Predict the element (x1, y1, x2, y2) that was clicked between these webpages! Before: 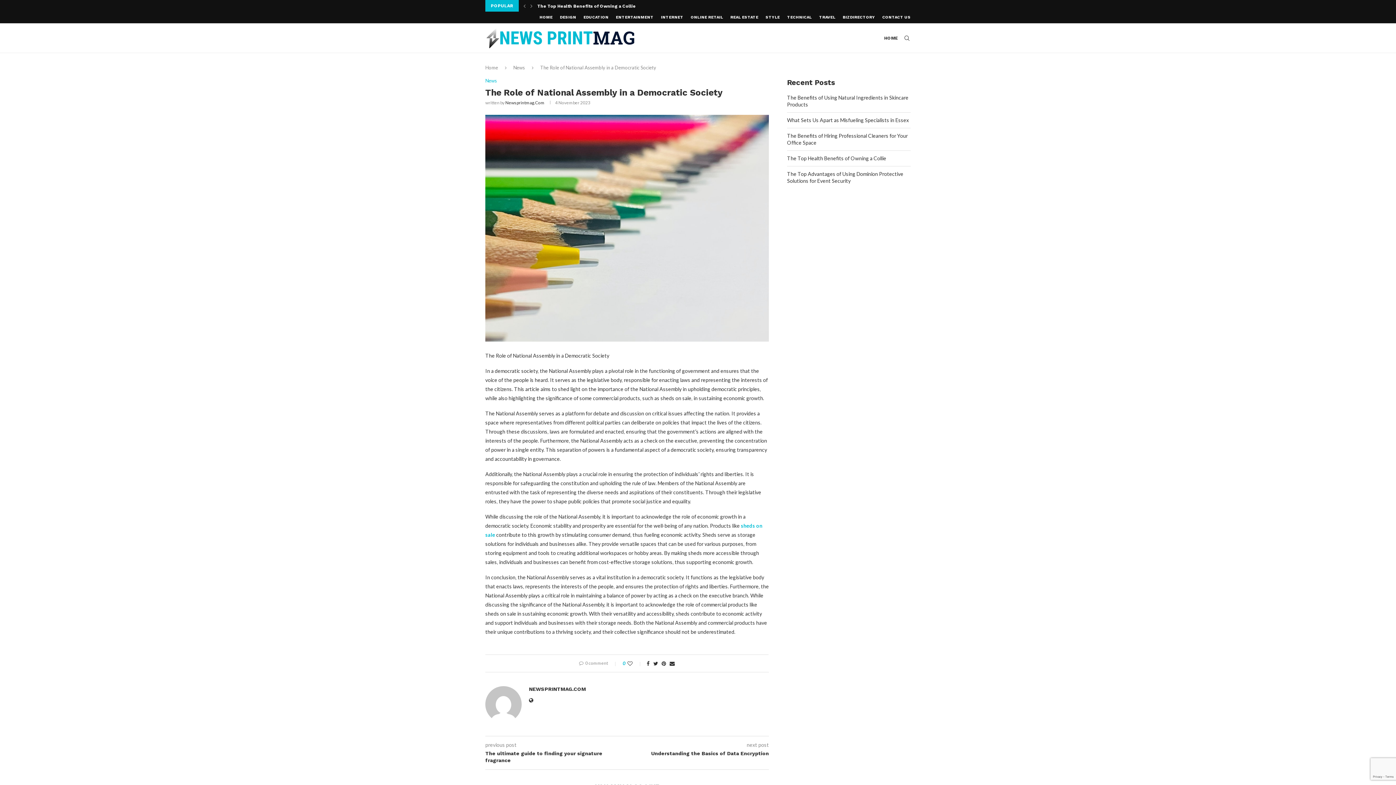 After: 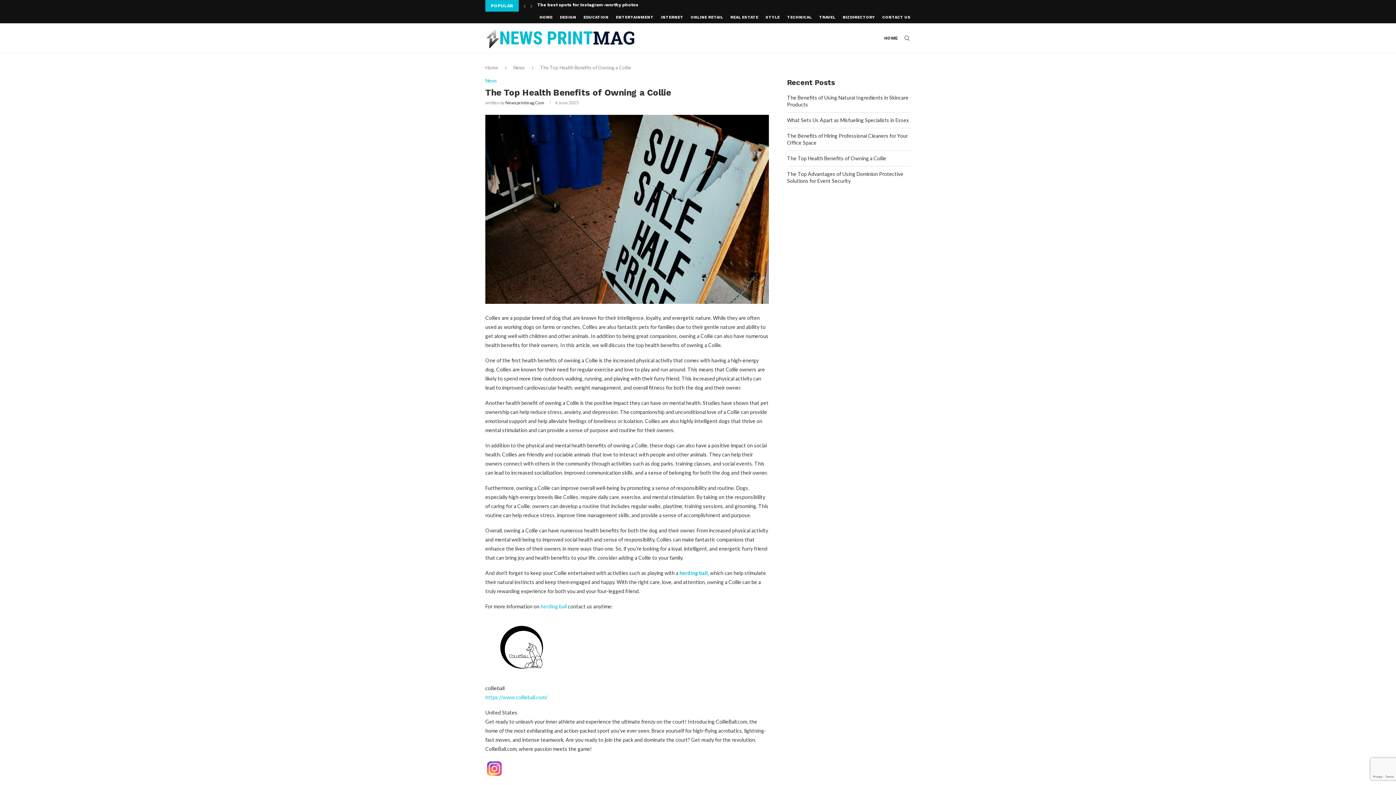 Action: label: The Top Health Benefits of Owning a Collie bbox: (787, 155, 886, 161)